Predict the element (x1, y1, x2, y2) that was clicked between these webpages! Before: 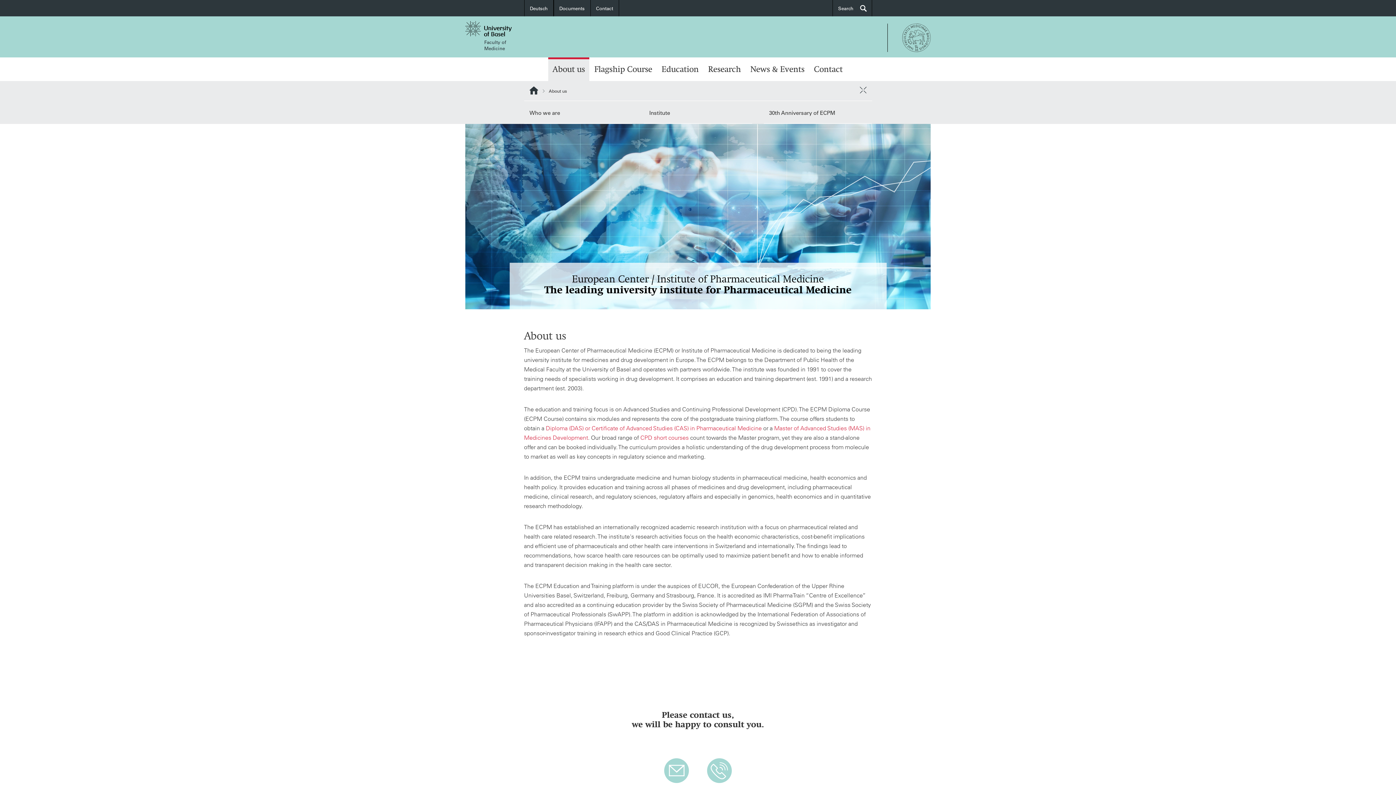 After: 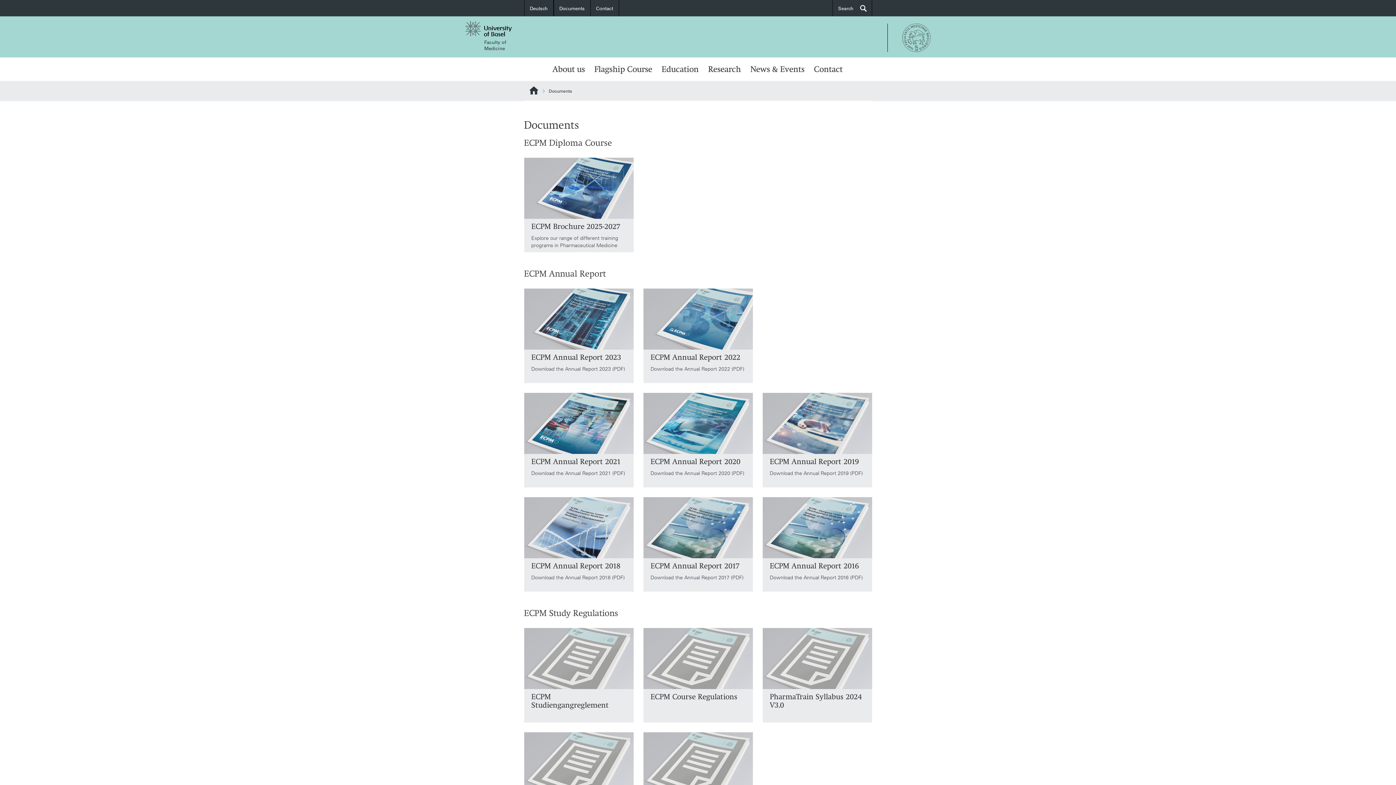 Action: bbox: (554, 0, 590, 16) label: Documents